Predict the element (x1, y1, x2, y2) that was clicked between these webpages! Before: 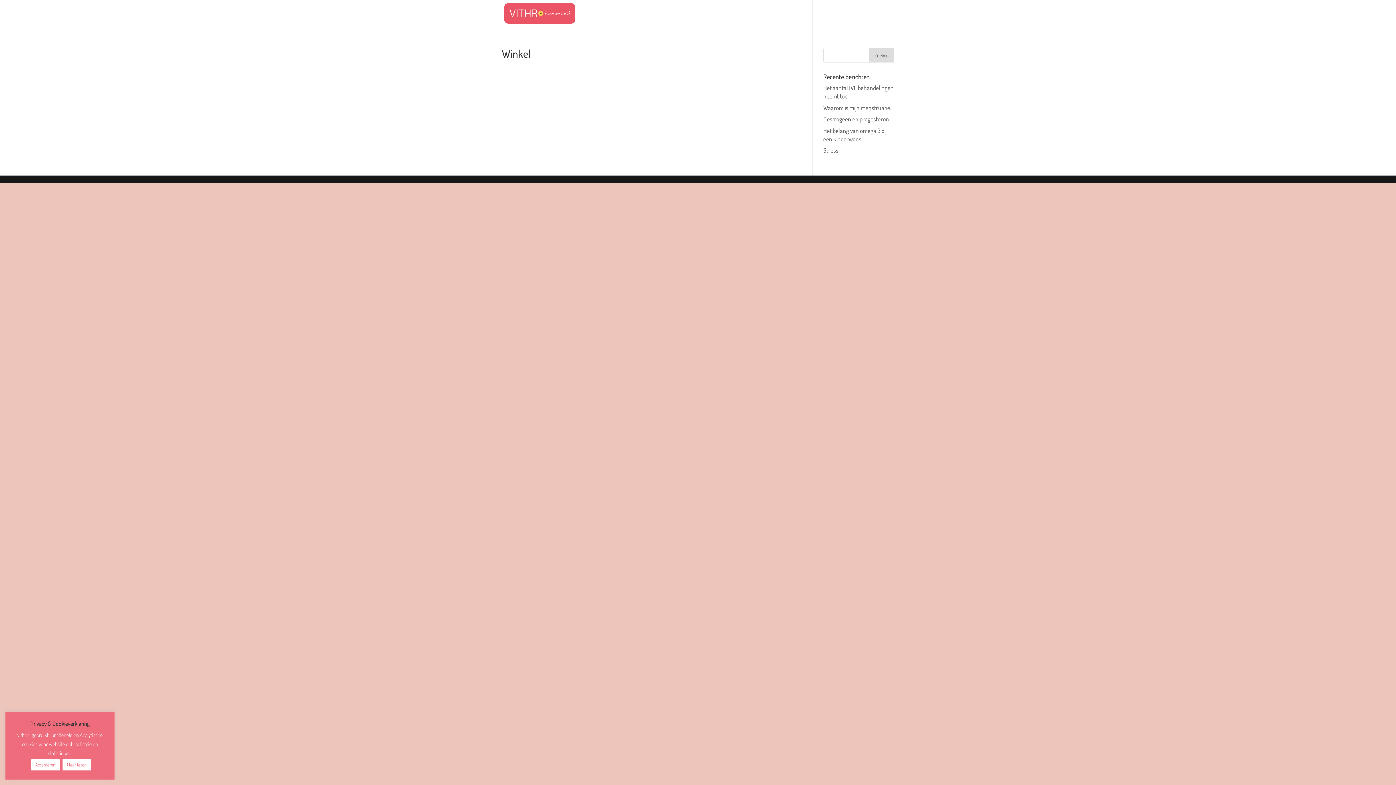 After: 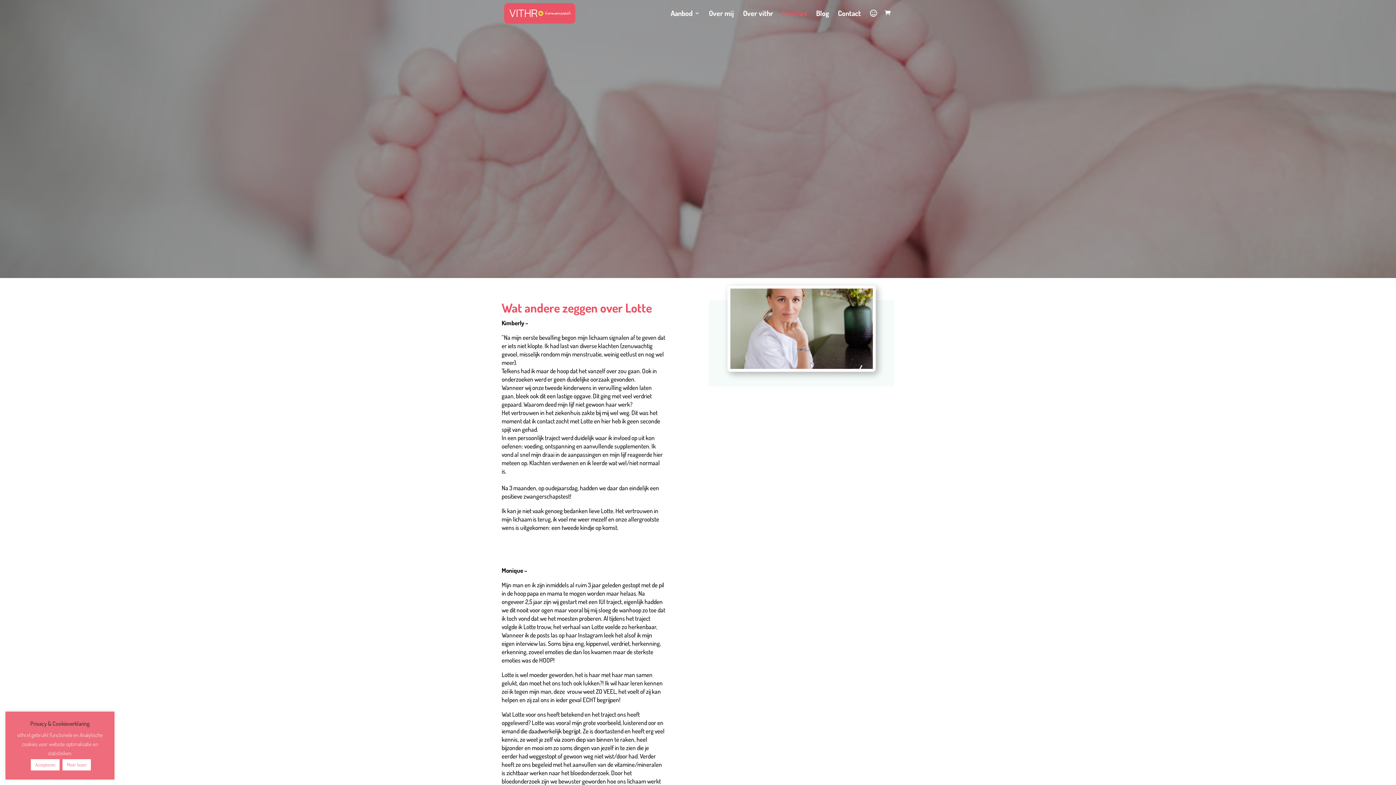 Action: label: Reviews bbox: (782, 10, 807, 25)